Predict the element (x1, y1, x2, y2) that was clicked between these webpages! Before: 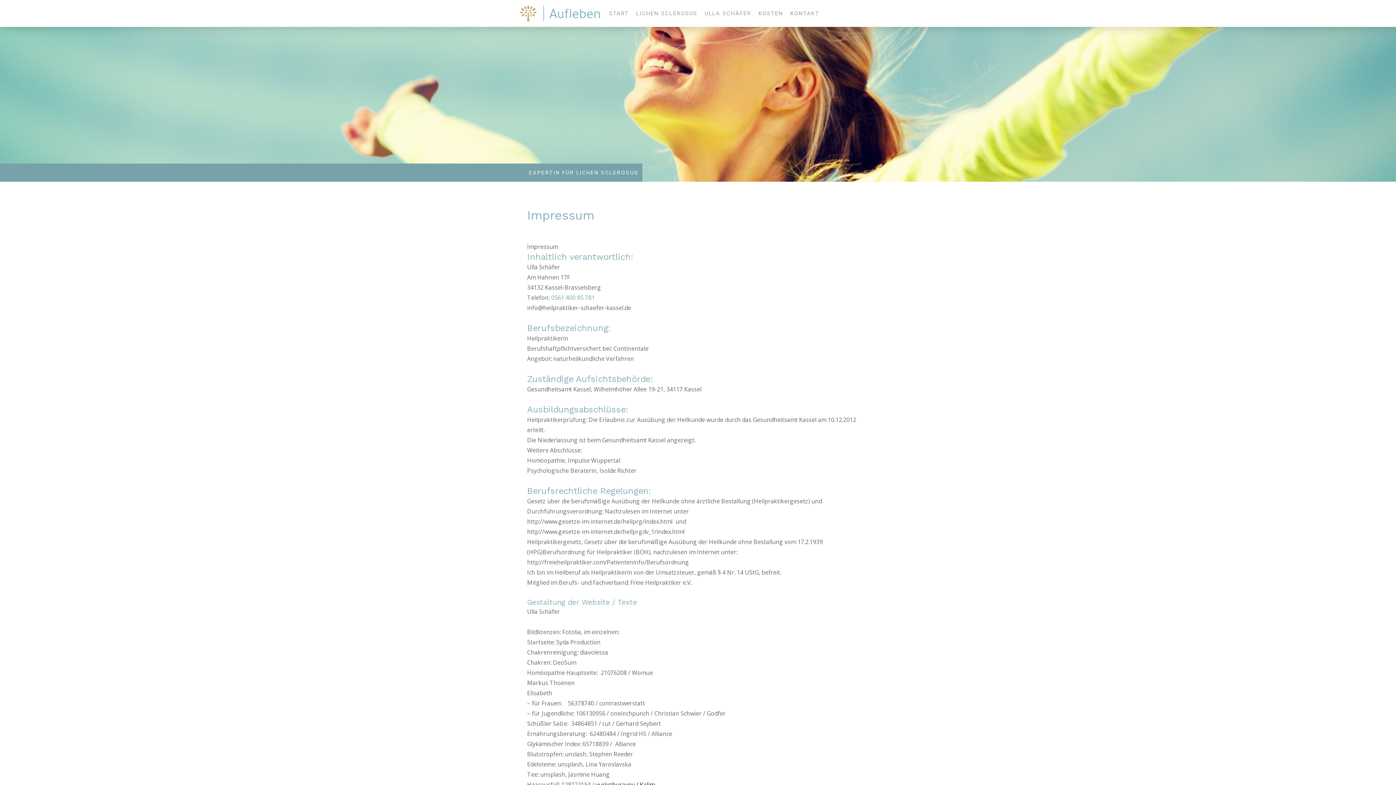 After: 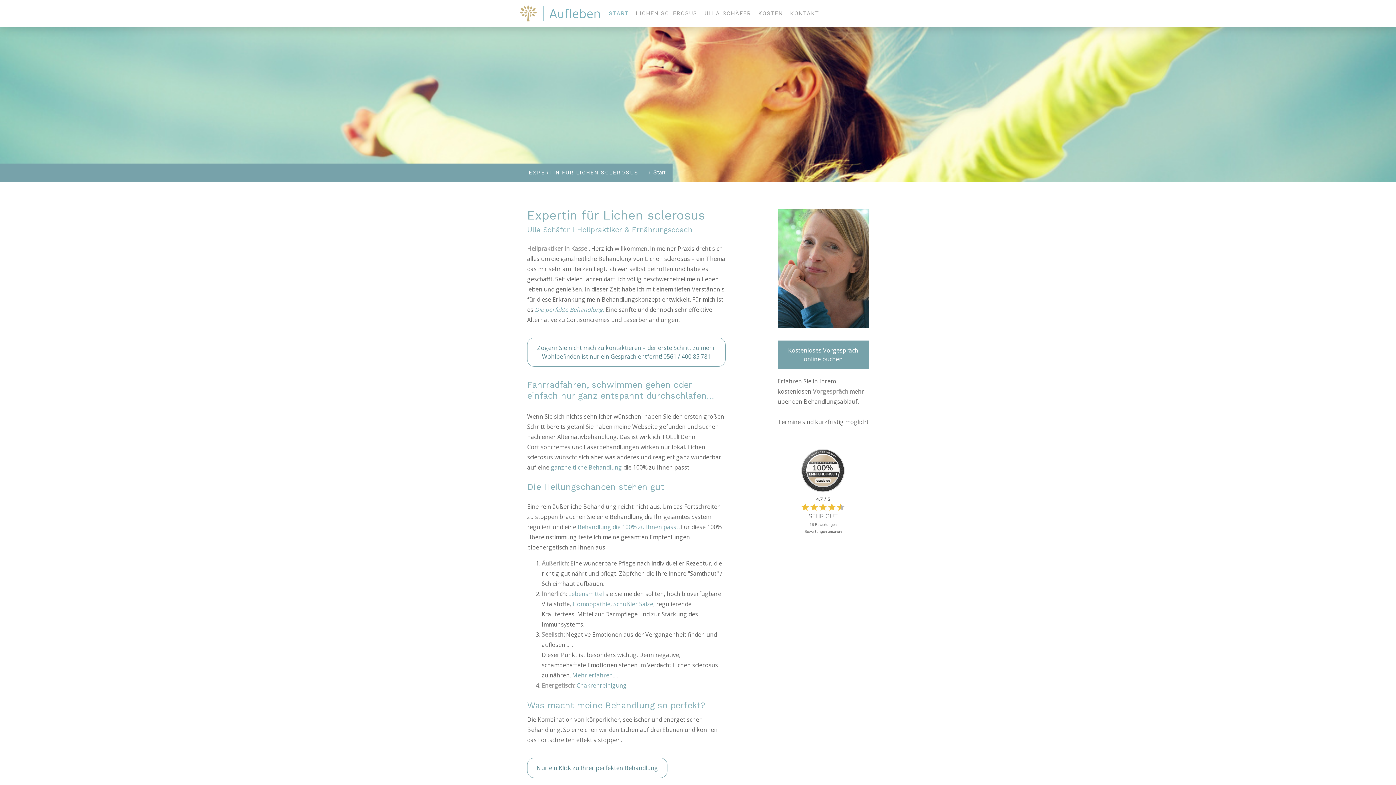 Action: label: EXPERTIN FÜR LICHEN SCLEROSUS bbox: (529, 165, 638, 180)